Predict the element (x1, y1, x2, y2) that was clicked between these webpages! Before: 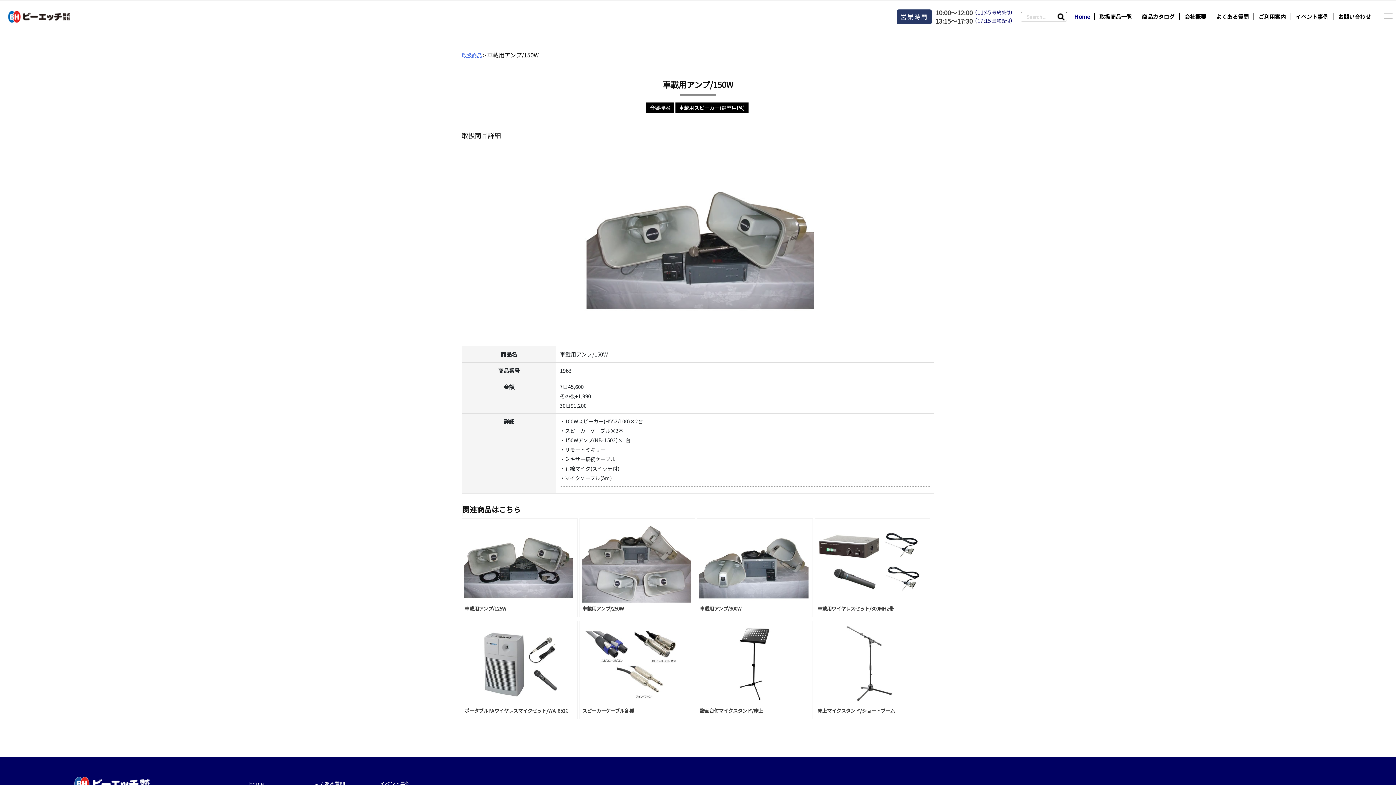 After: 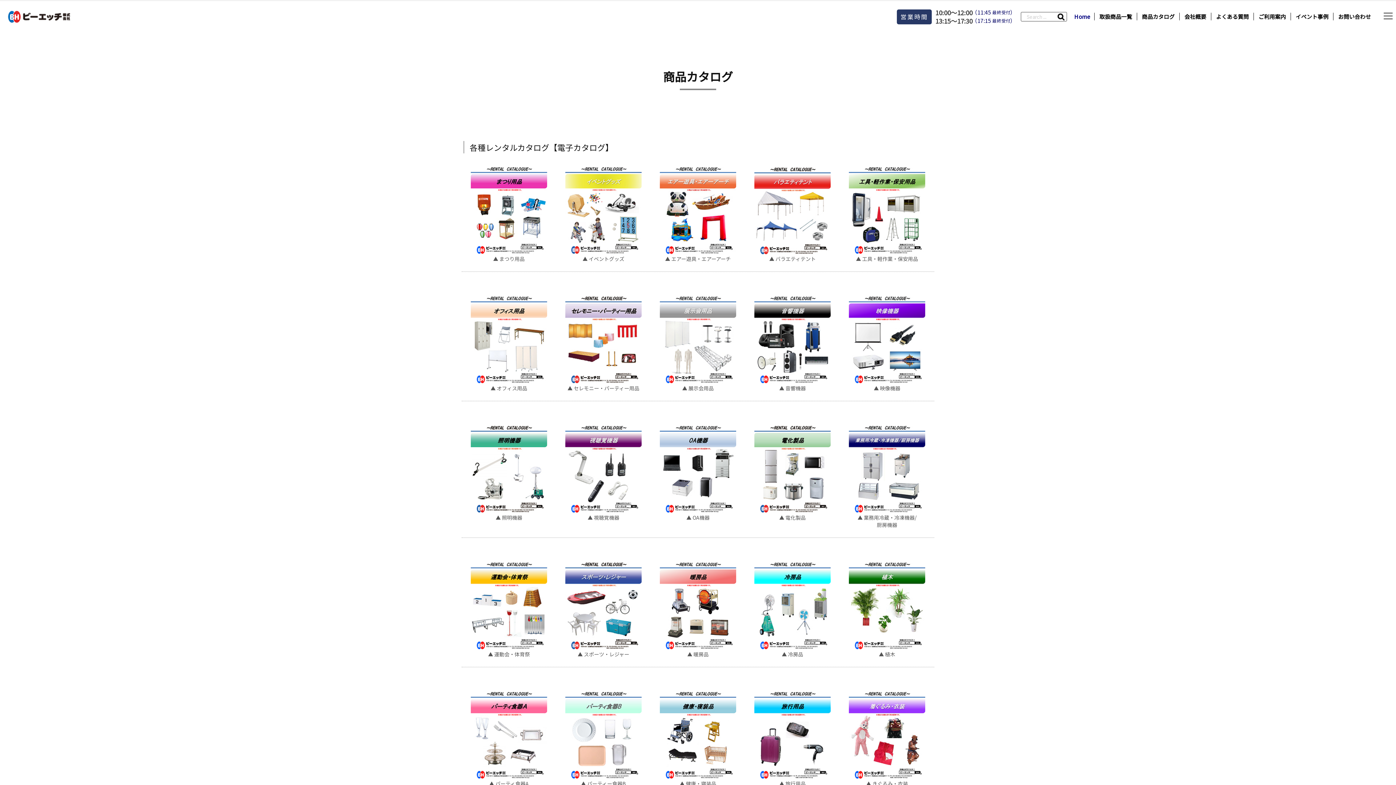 Action: bbox: (1137, 12, 1179, 20) label: 商品カタログ